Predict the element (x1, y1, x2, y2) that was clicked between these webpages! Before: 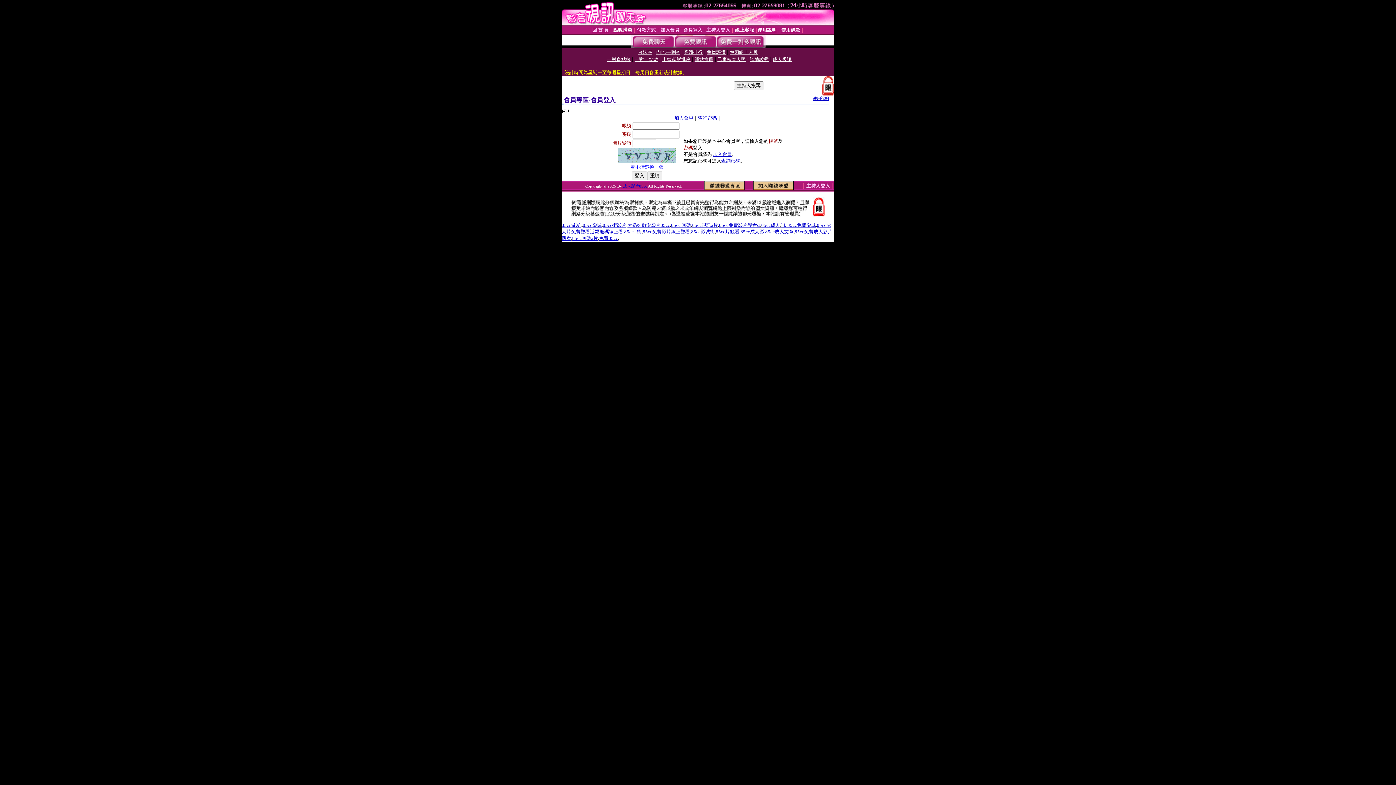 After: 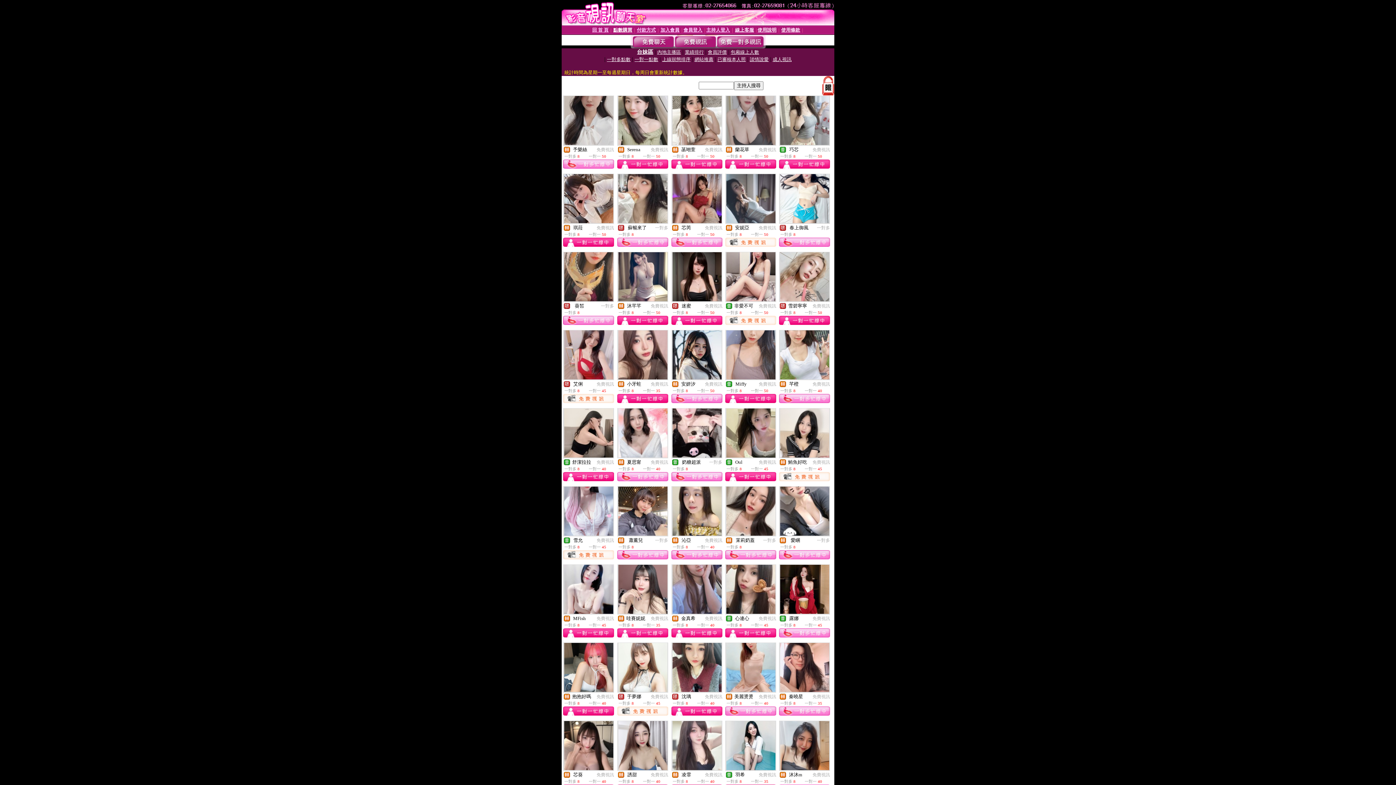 Action: bbox: (638, 49, 652, 54) label: 台妹區